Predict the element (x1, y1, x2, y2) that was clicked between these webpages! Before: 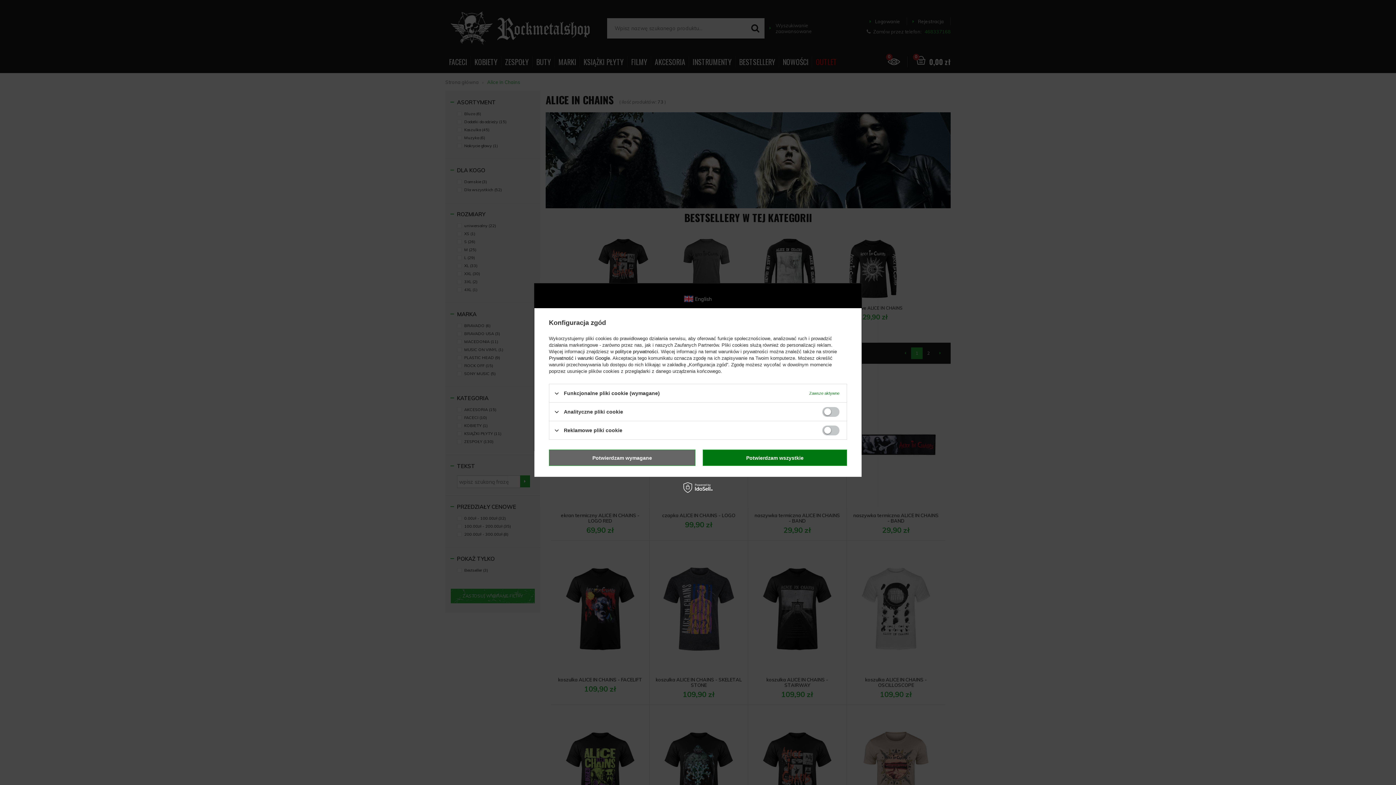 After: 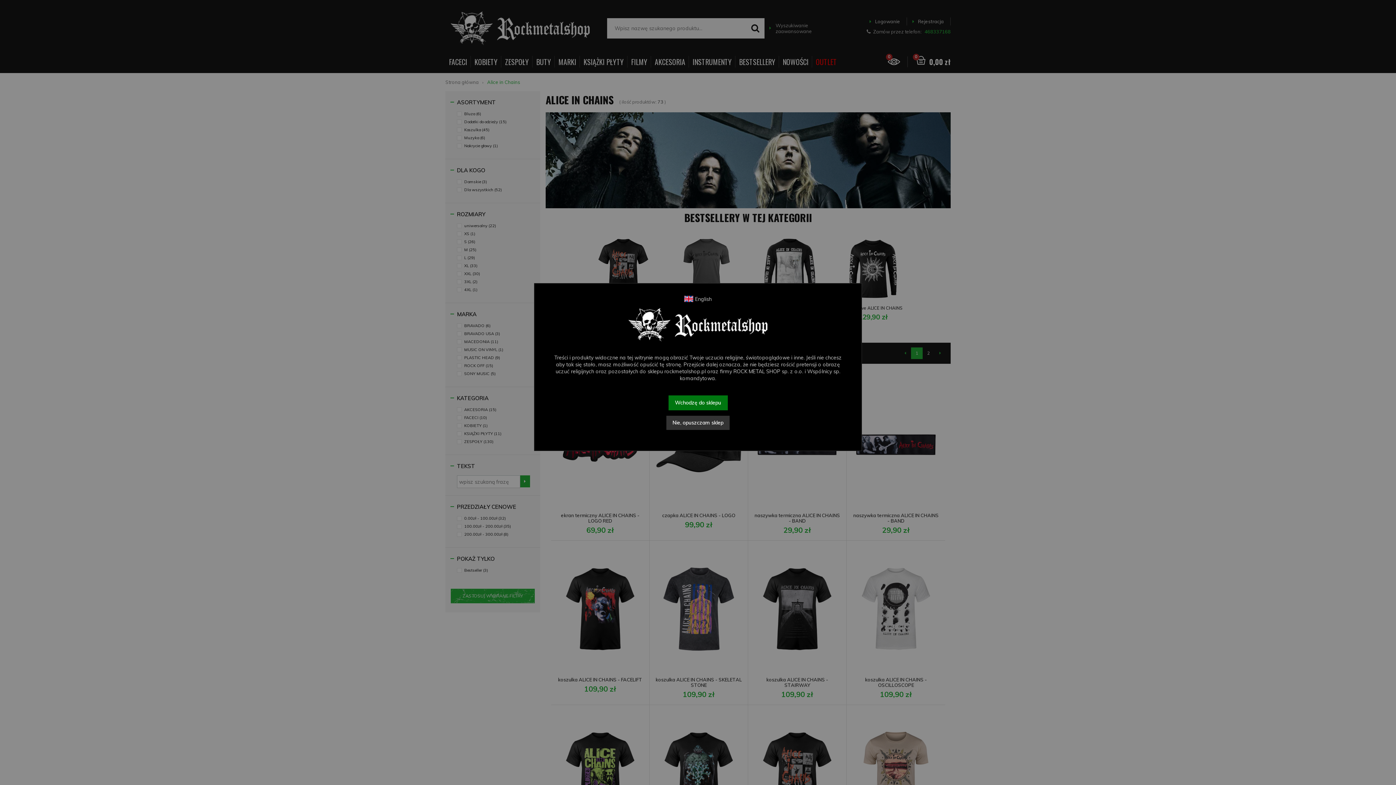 Action: bbox: (549, 449, 695, 466) label: Potwierdzam wymagane